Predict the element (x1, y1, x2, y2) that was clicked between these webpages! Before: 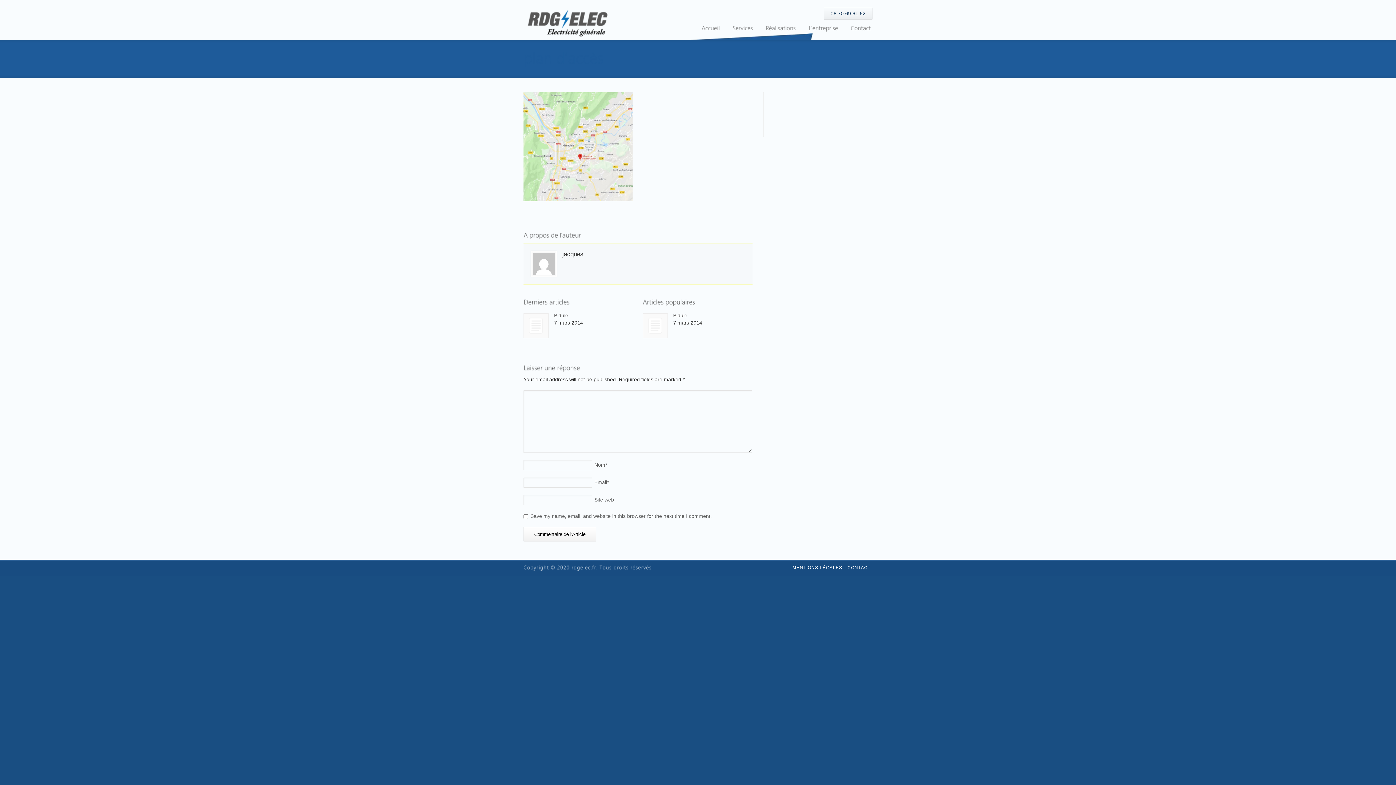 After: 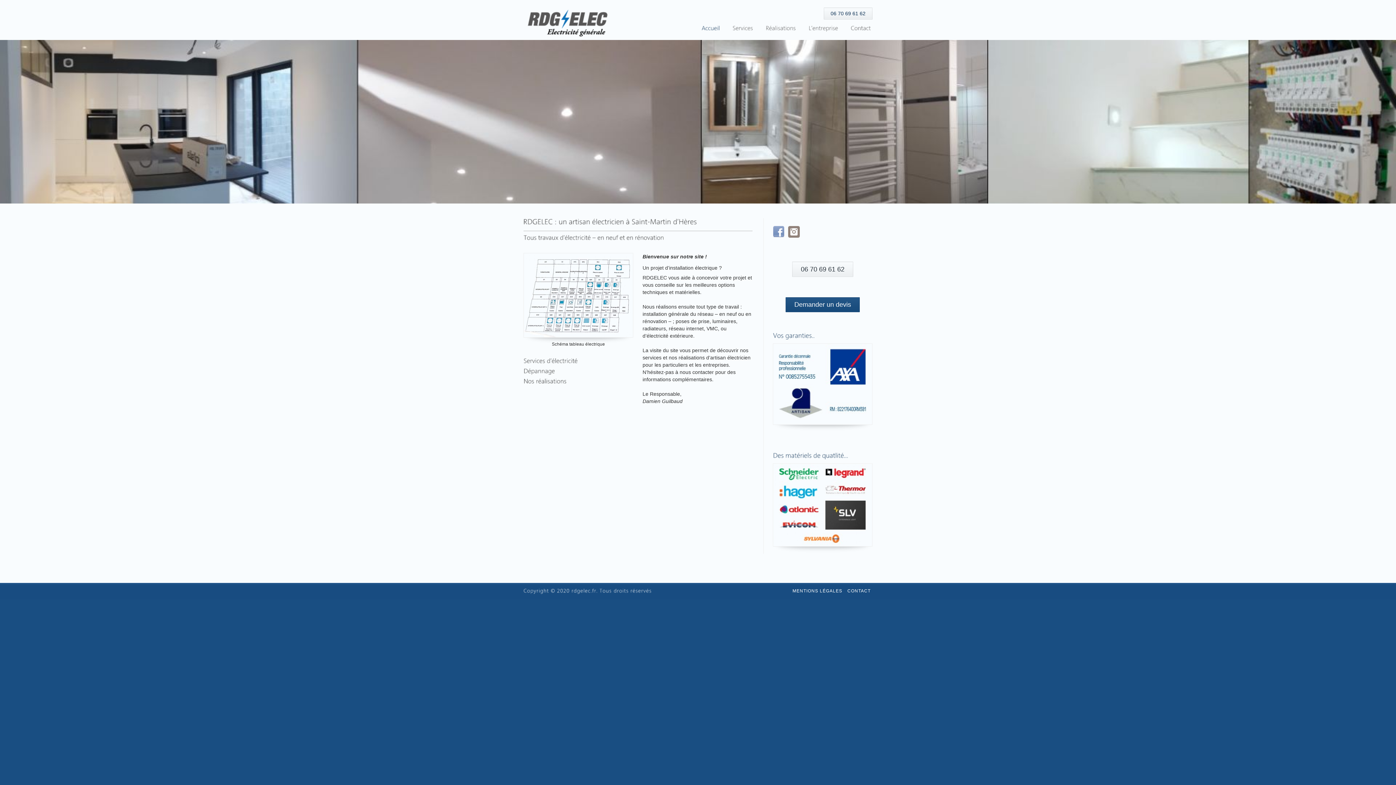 Action: label: Accueil bbox: (696, 21, 725, 35)